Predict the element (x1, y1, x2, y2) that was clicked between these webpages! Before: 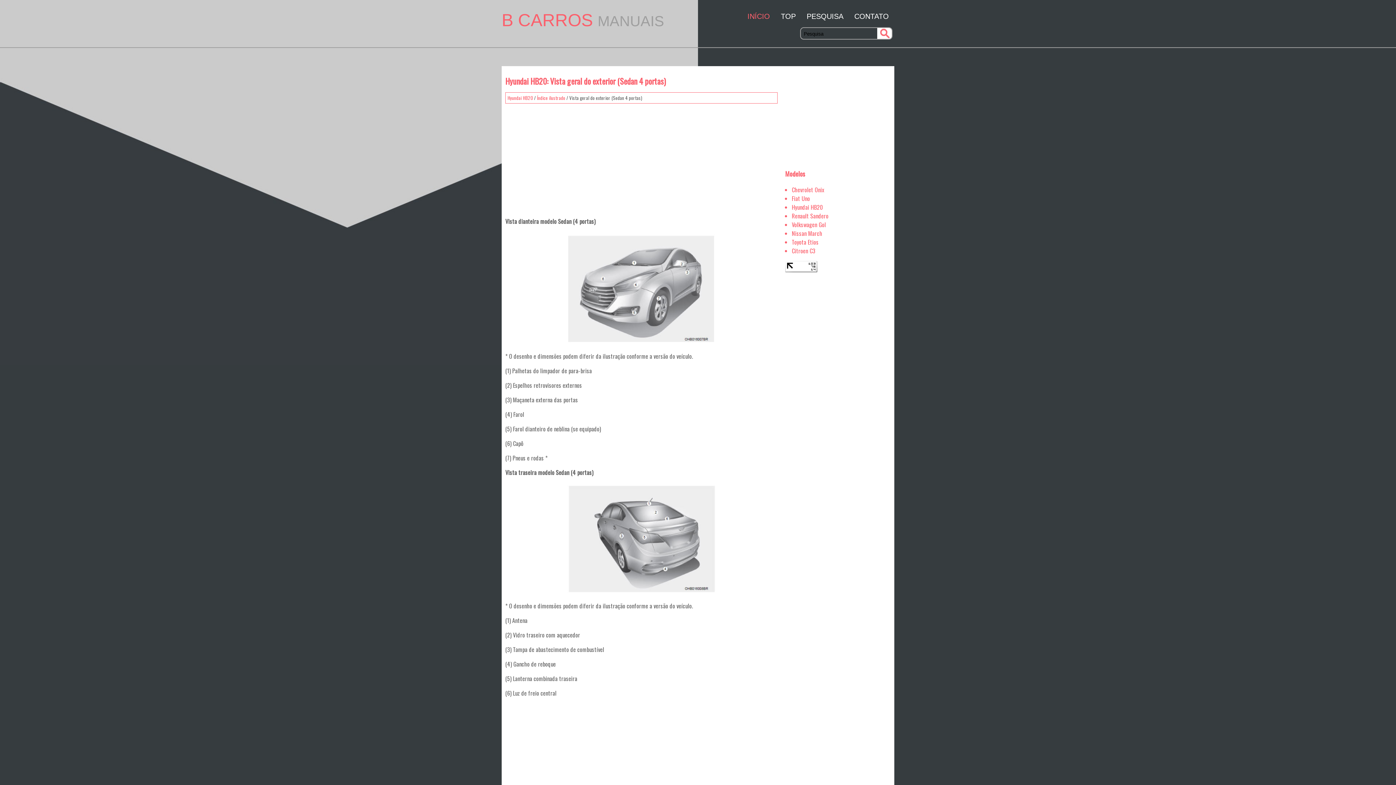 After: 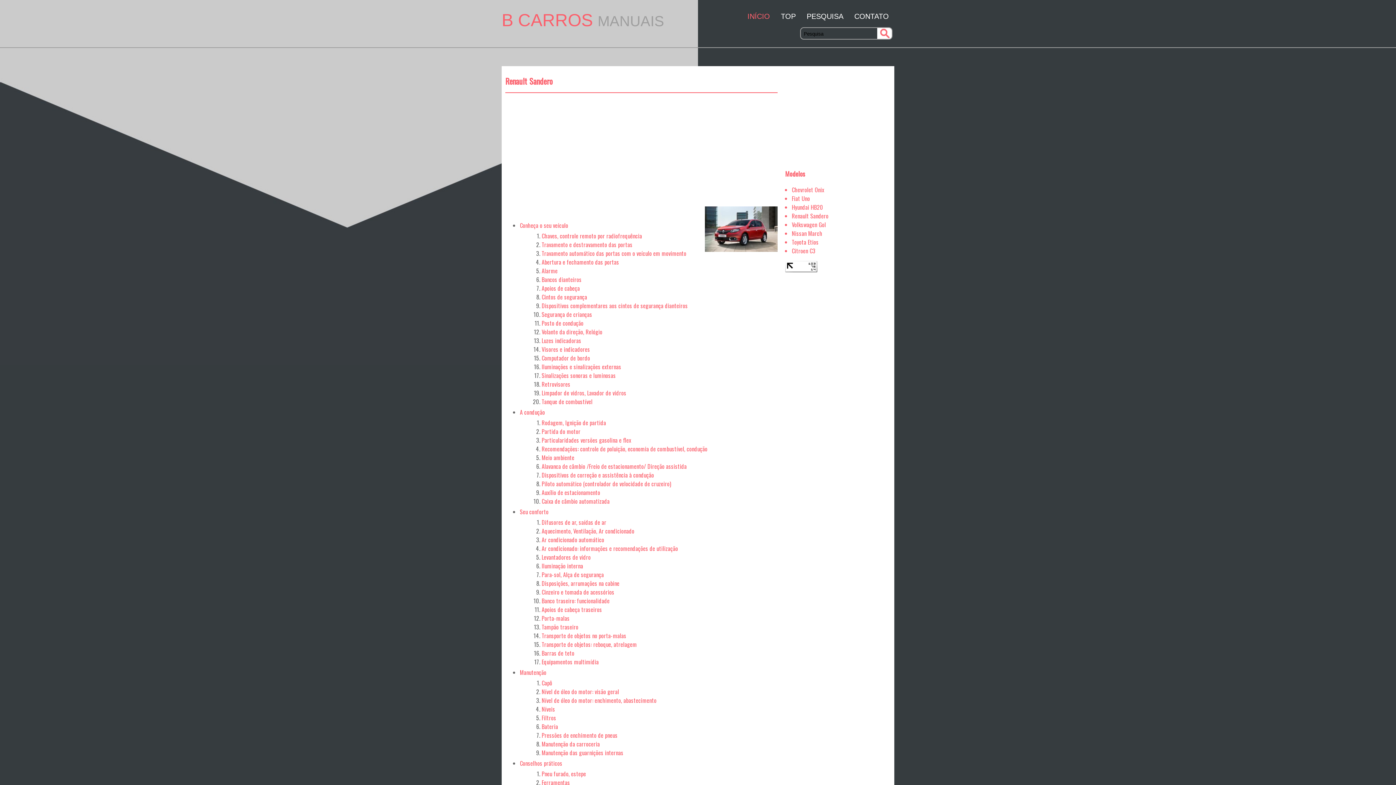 Action: label: Renault Sandero bbox: (792, 211, 828, 220)